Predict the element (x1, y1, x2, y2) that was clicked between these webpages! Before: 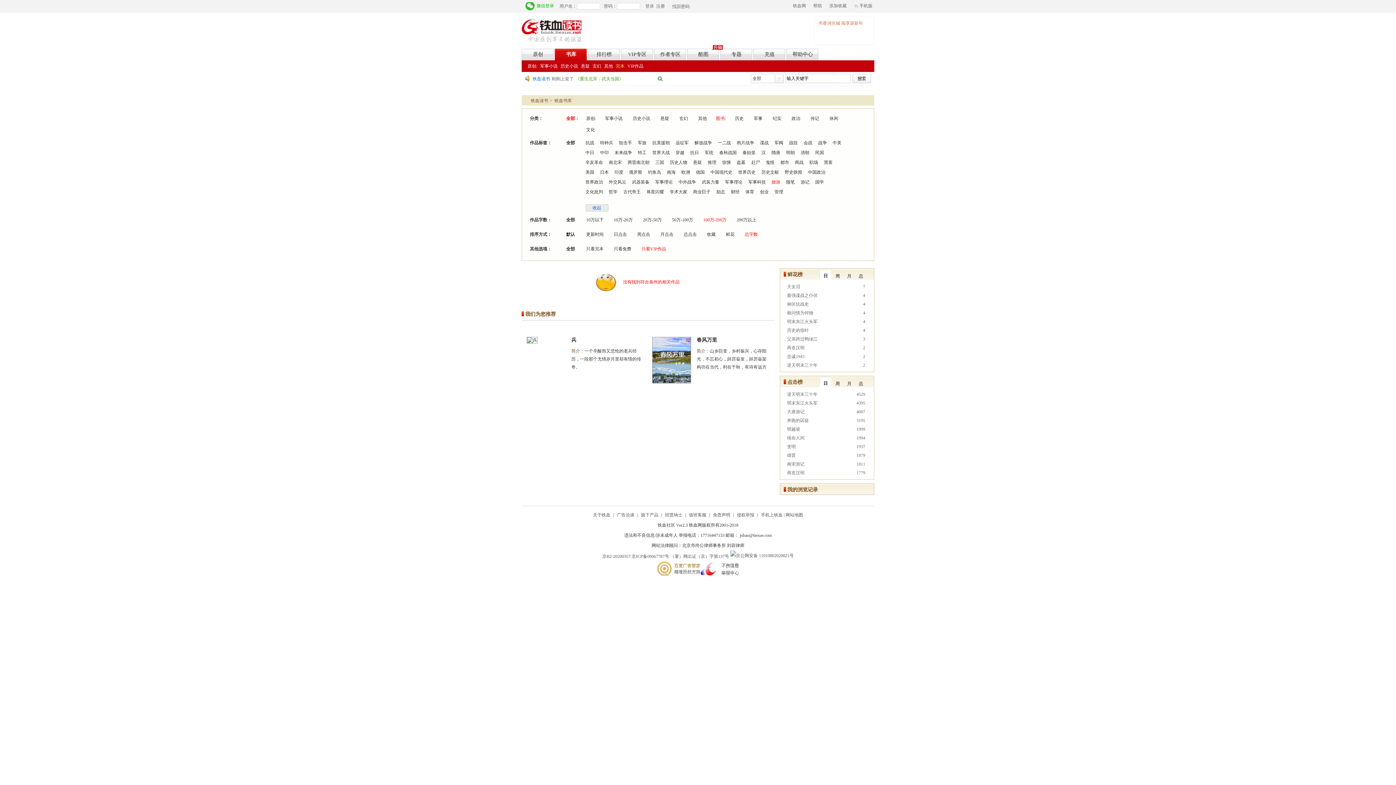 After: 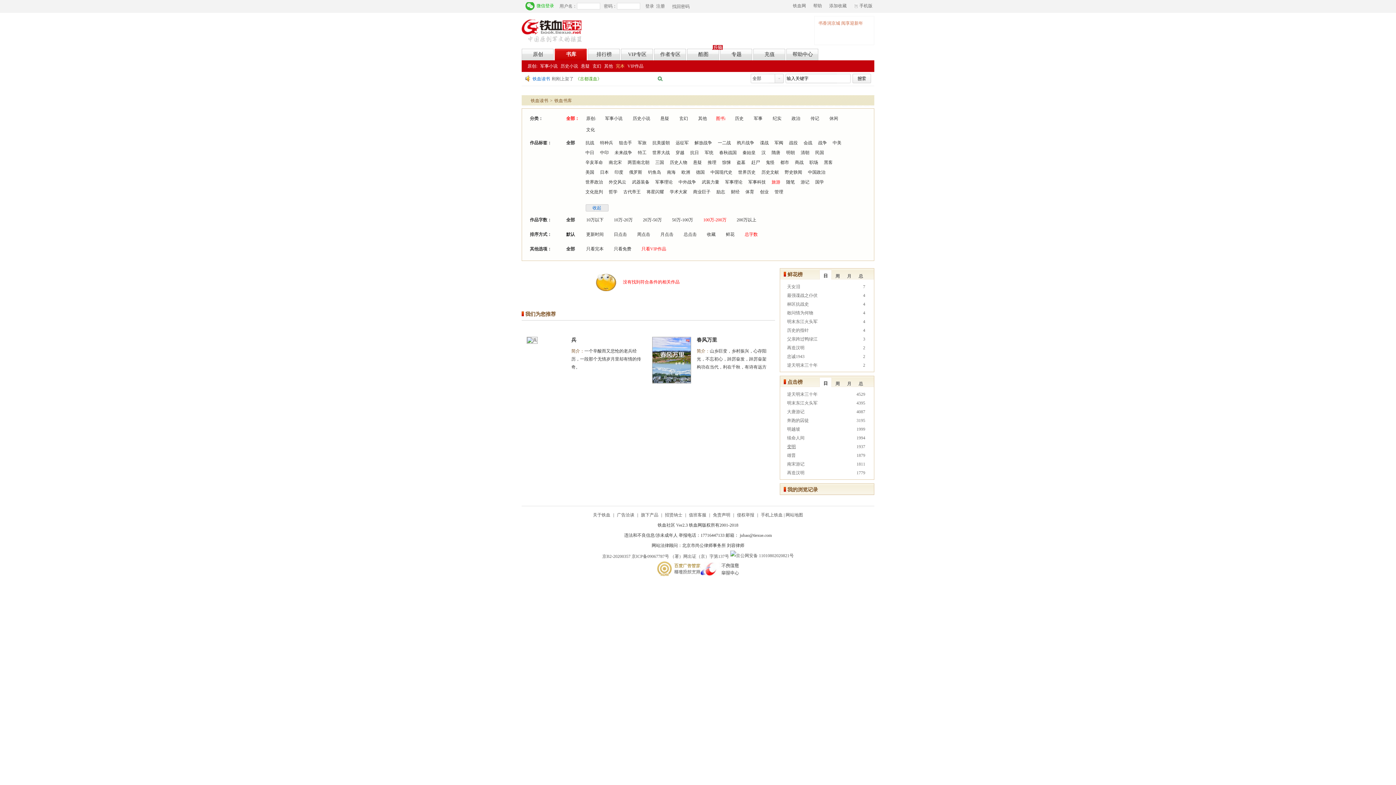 Action: label: 变明 bbox: (787, 444, 796, 449)